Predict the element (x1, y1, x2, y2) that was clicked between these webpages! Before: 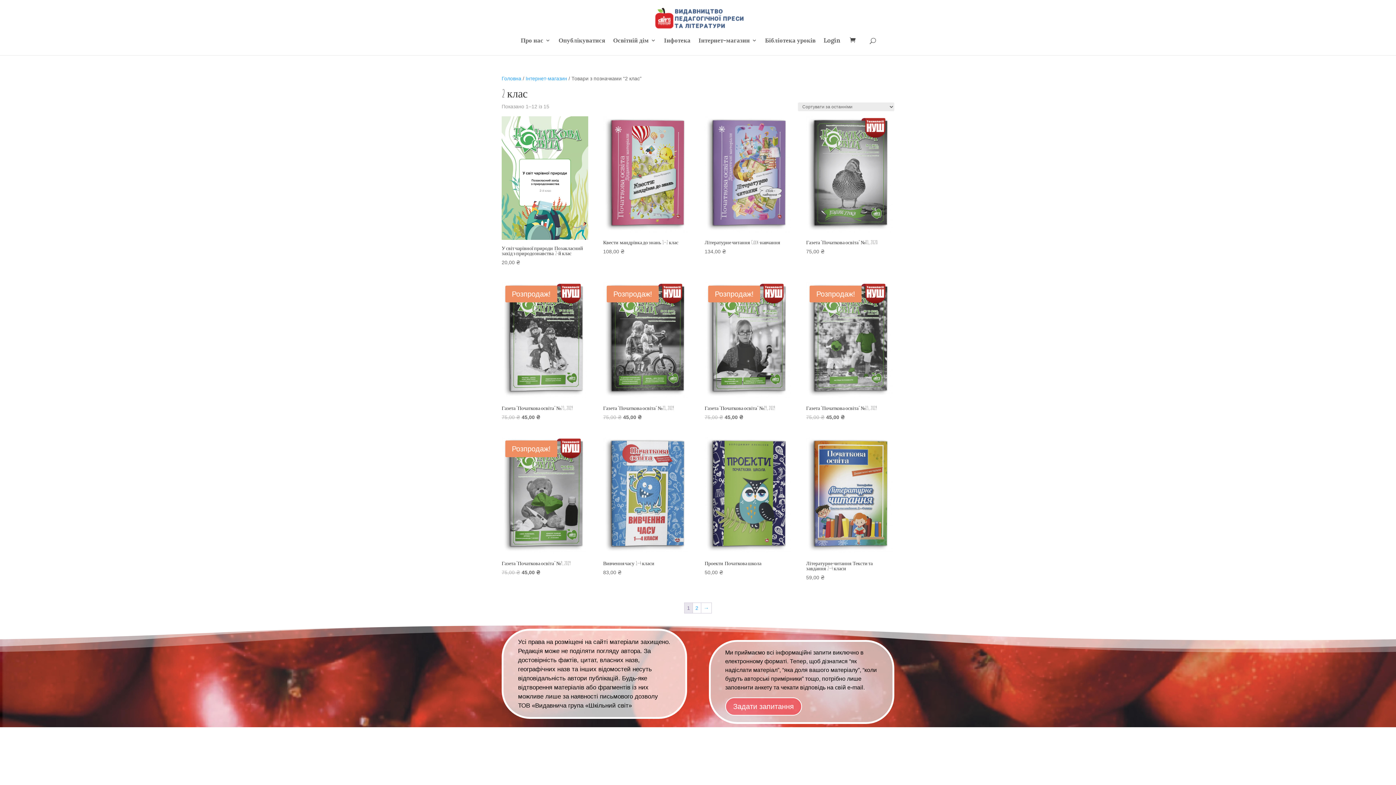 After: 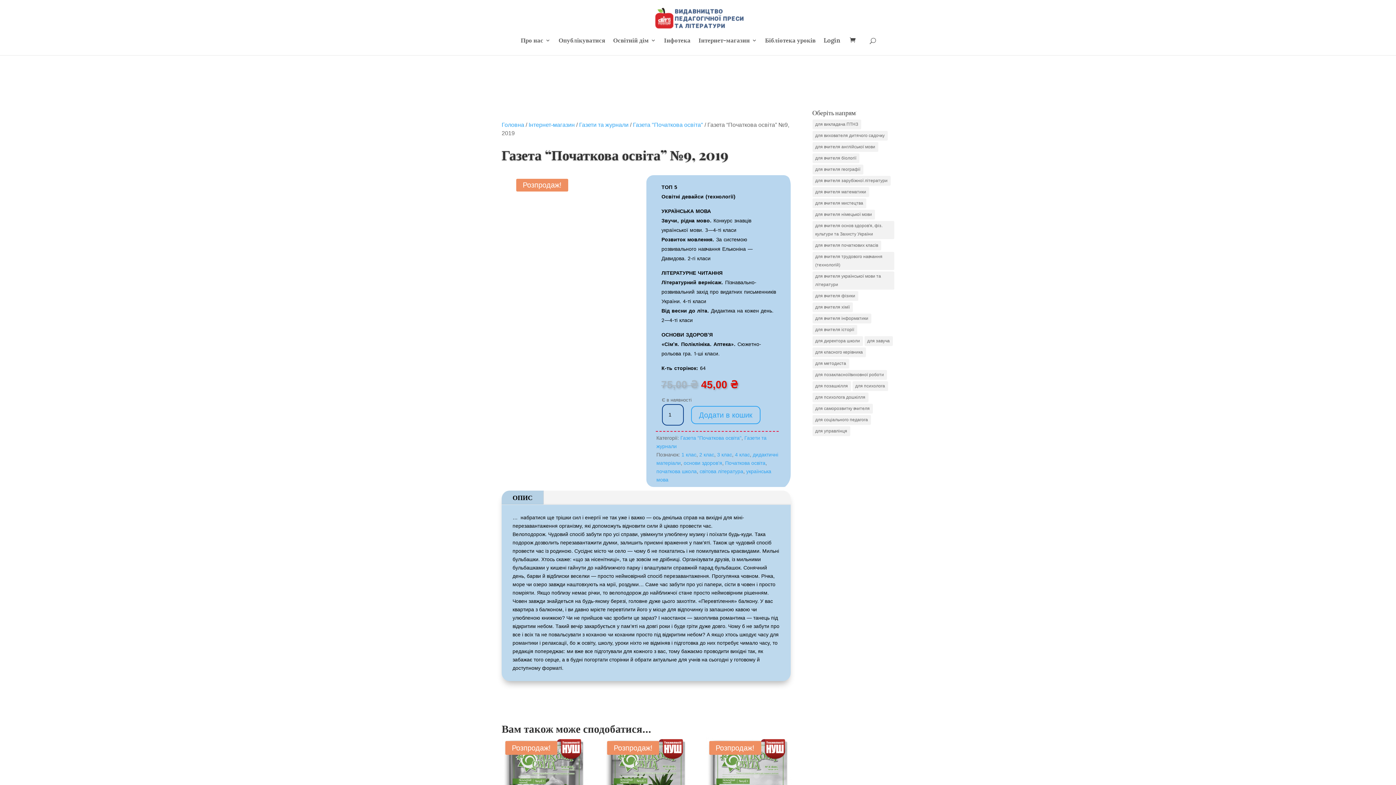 Action: bbox: (501, 437, 588, 577) label: Розпродаж!
Газета “Початкова освіта” №9, 2019
75,00 ₴ 
Оригінальна ціна: 75,00 ₴.
45,00 ₴
Поточна ціна: 45,00 ₴.